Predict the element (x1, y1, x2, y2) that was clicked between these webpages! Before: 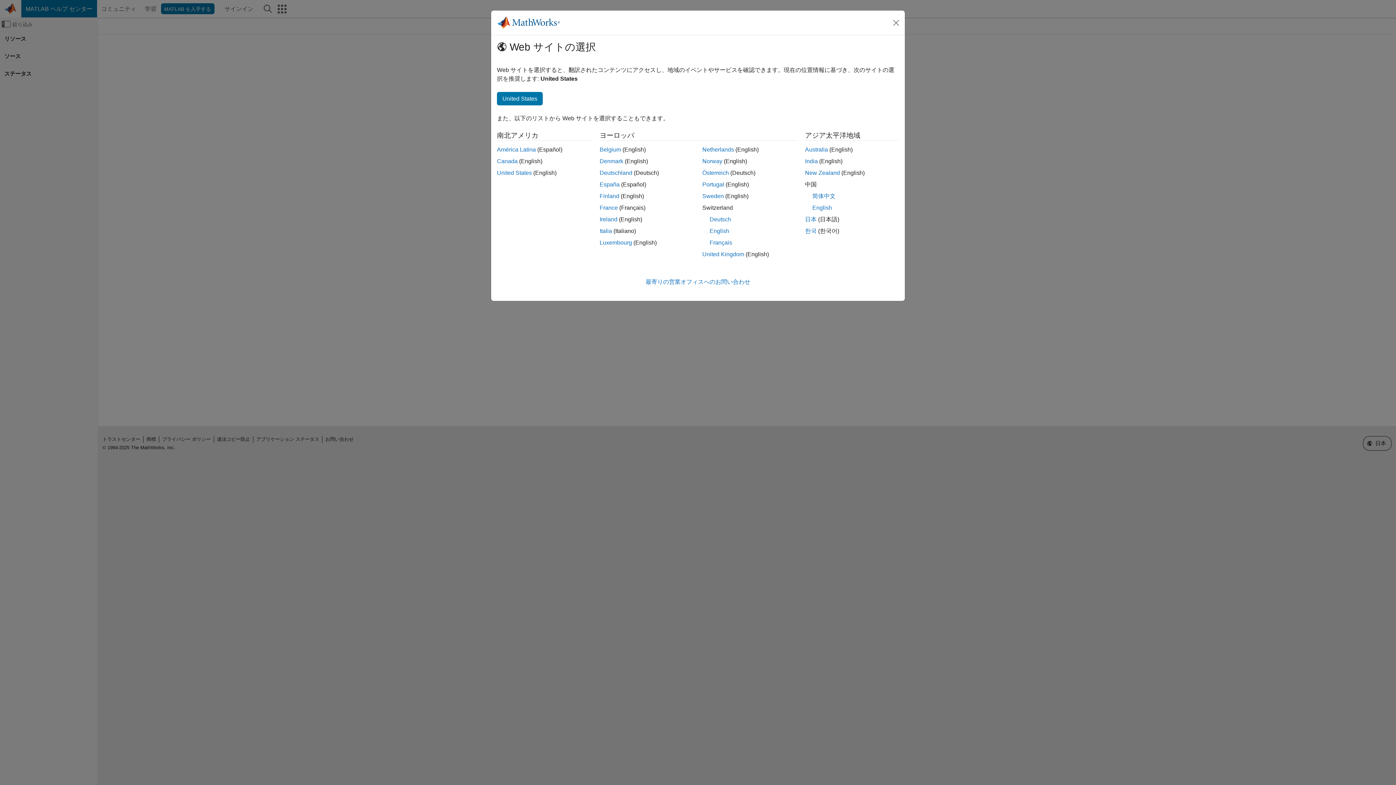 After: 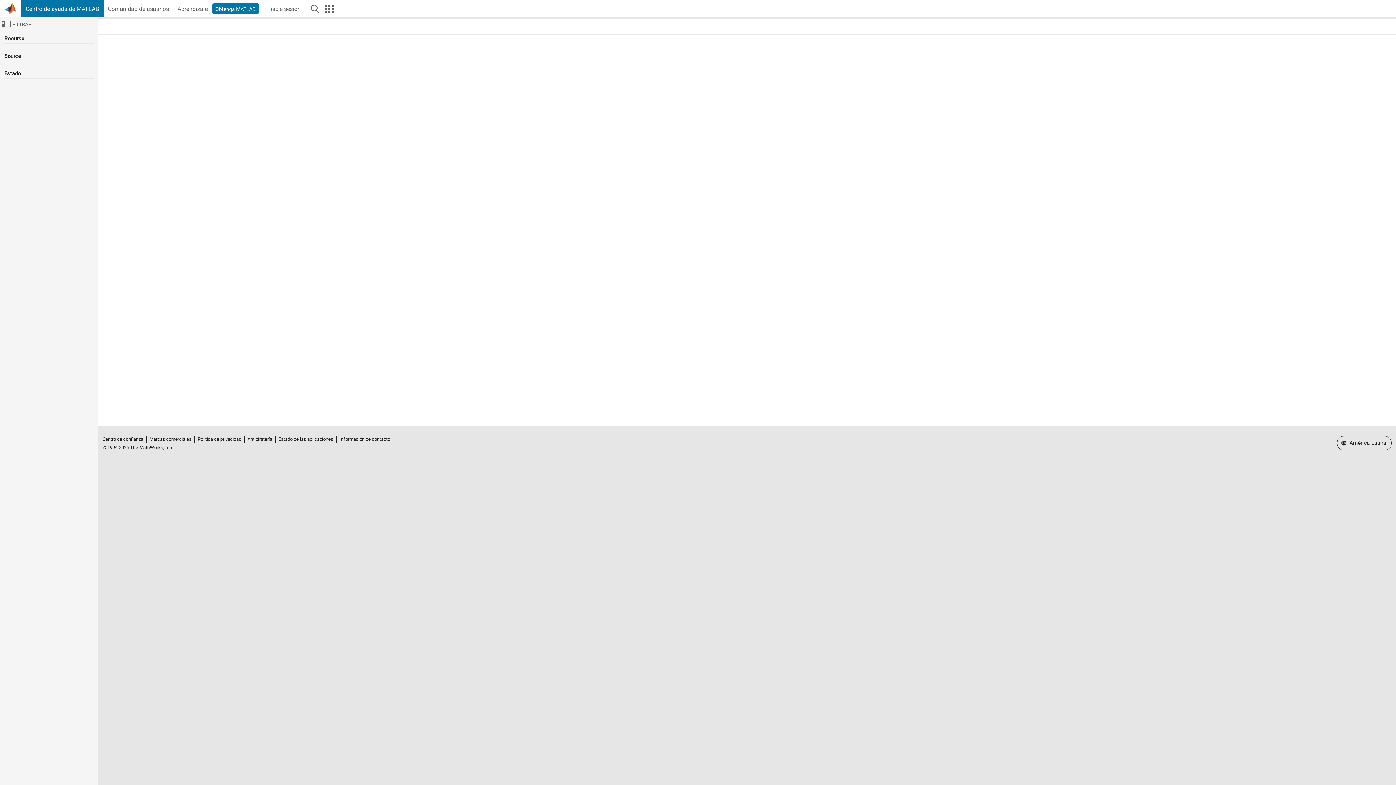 Action: label: América Latina bbox: (497, 146, 536, 152)